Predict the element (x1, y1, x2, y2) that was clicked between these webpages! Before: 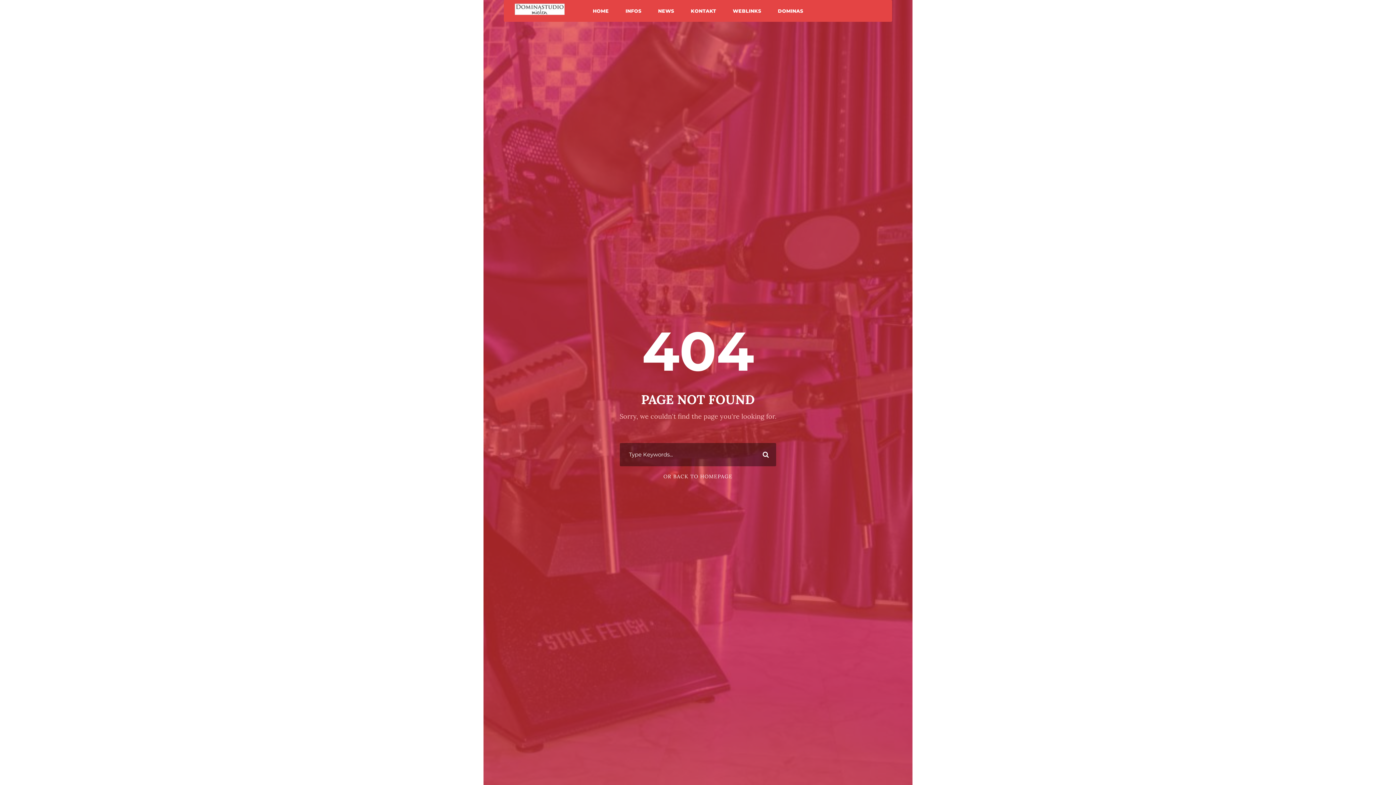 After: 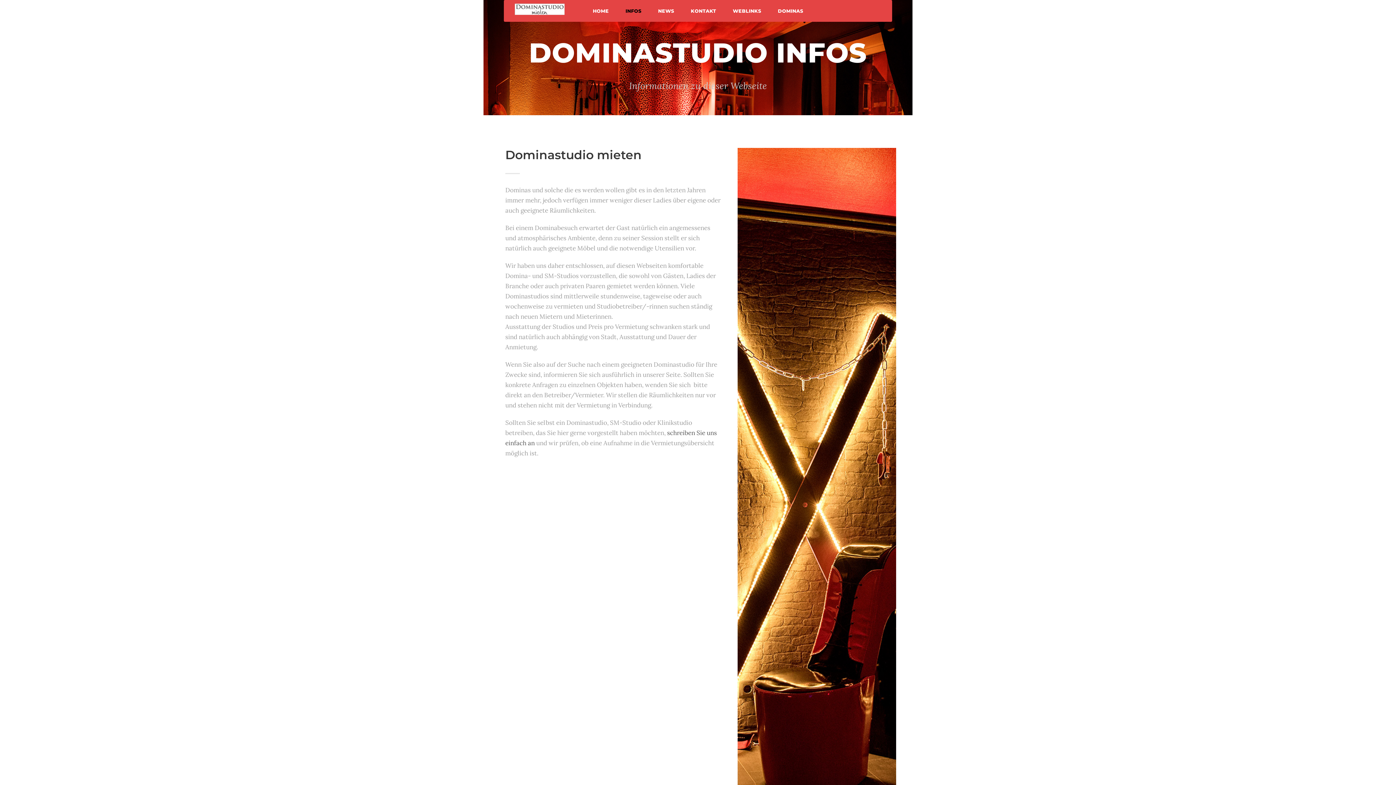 Action: bbox: (625, 6, 641, 21) label: INFOS